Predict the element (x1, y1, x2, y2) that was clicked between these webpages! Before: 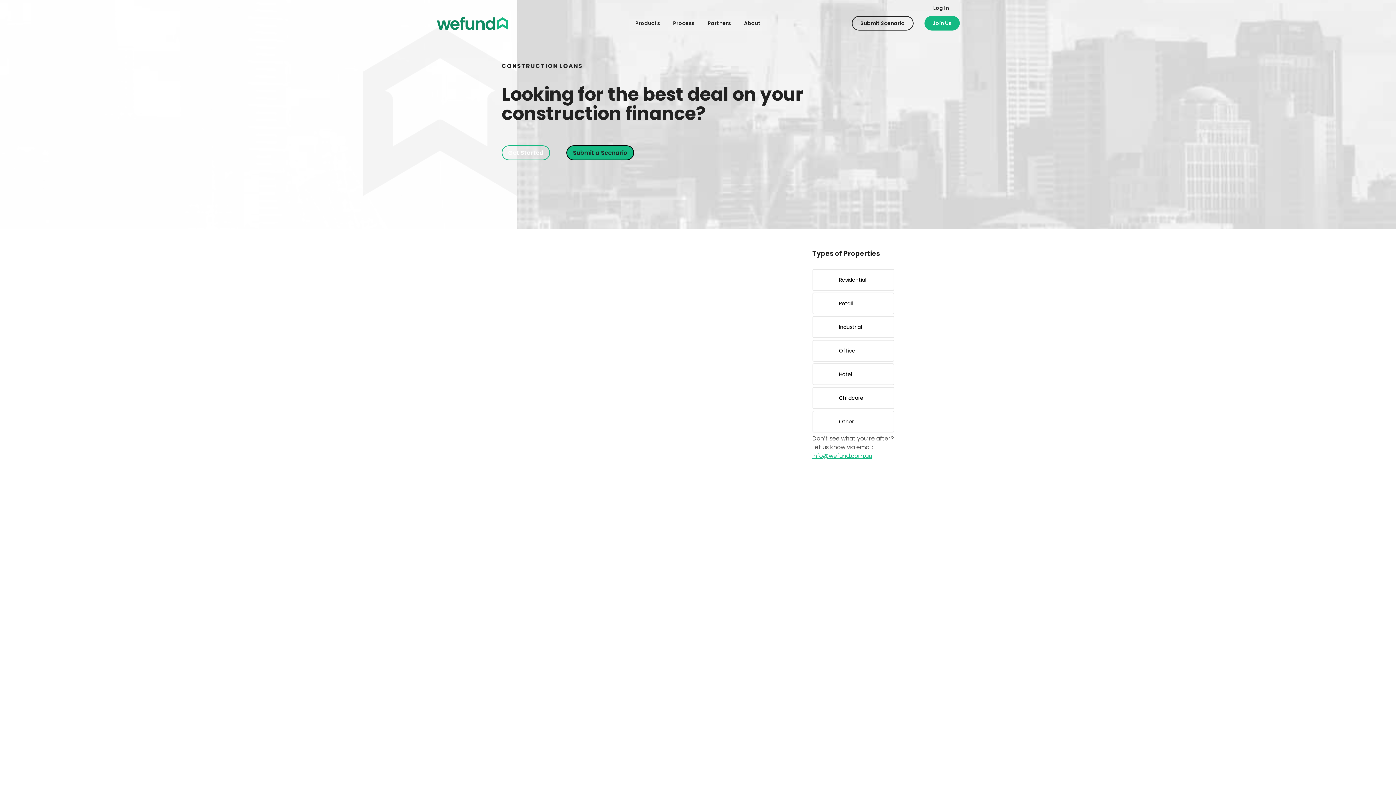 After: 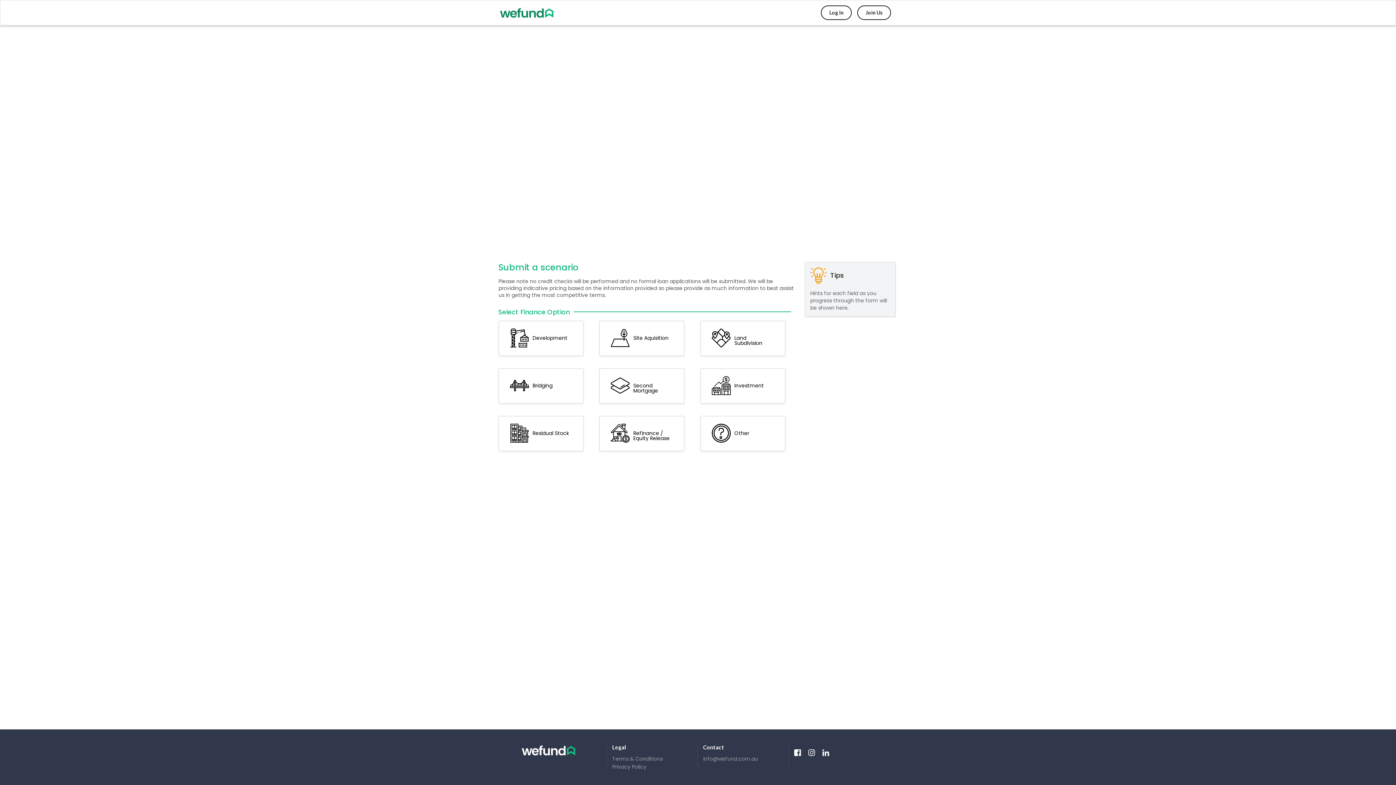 Action: label: Submit Scenario bbox: (852, 16, 913, 30)